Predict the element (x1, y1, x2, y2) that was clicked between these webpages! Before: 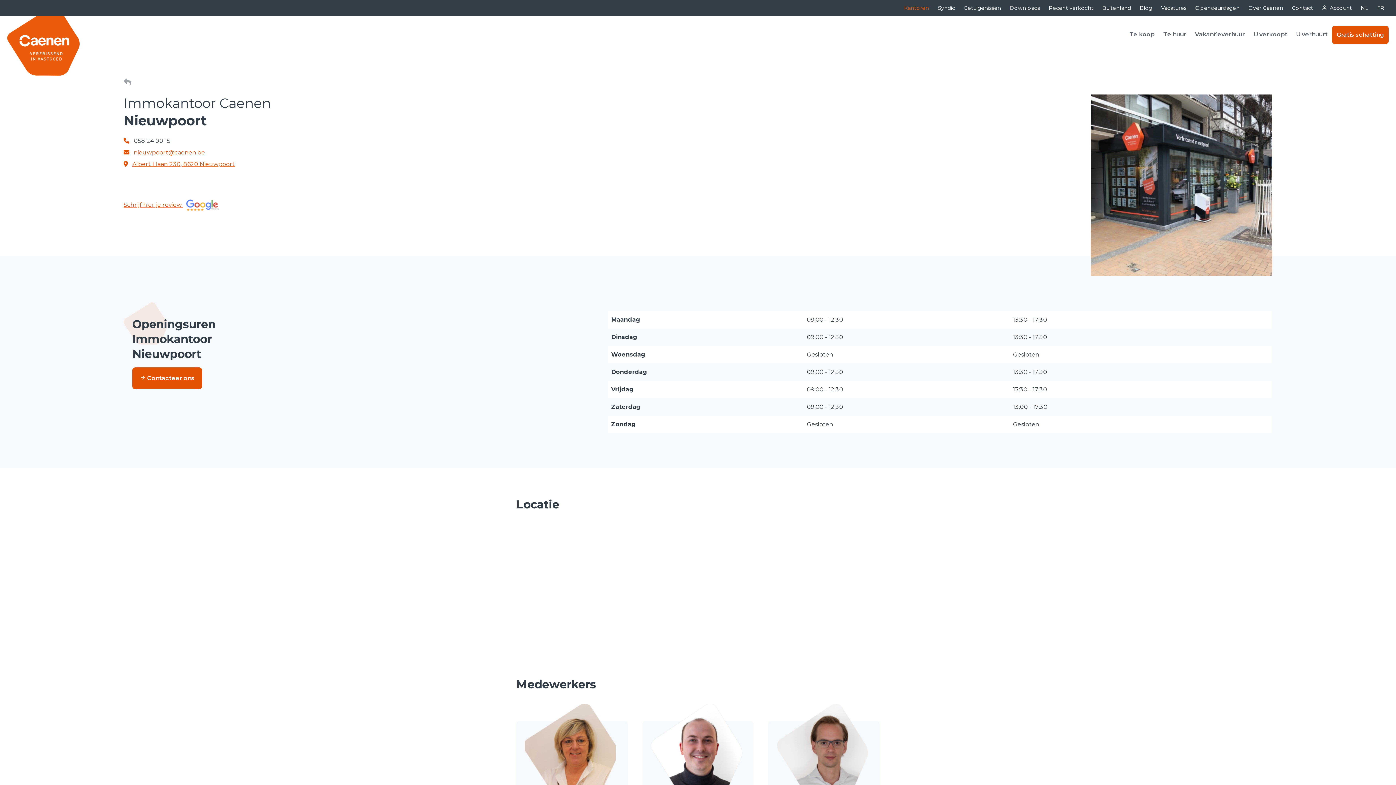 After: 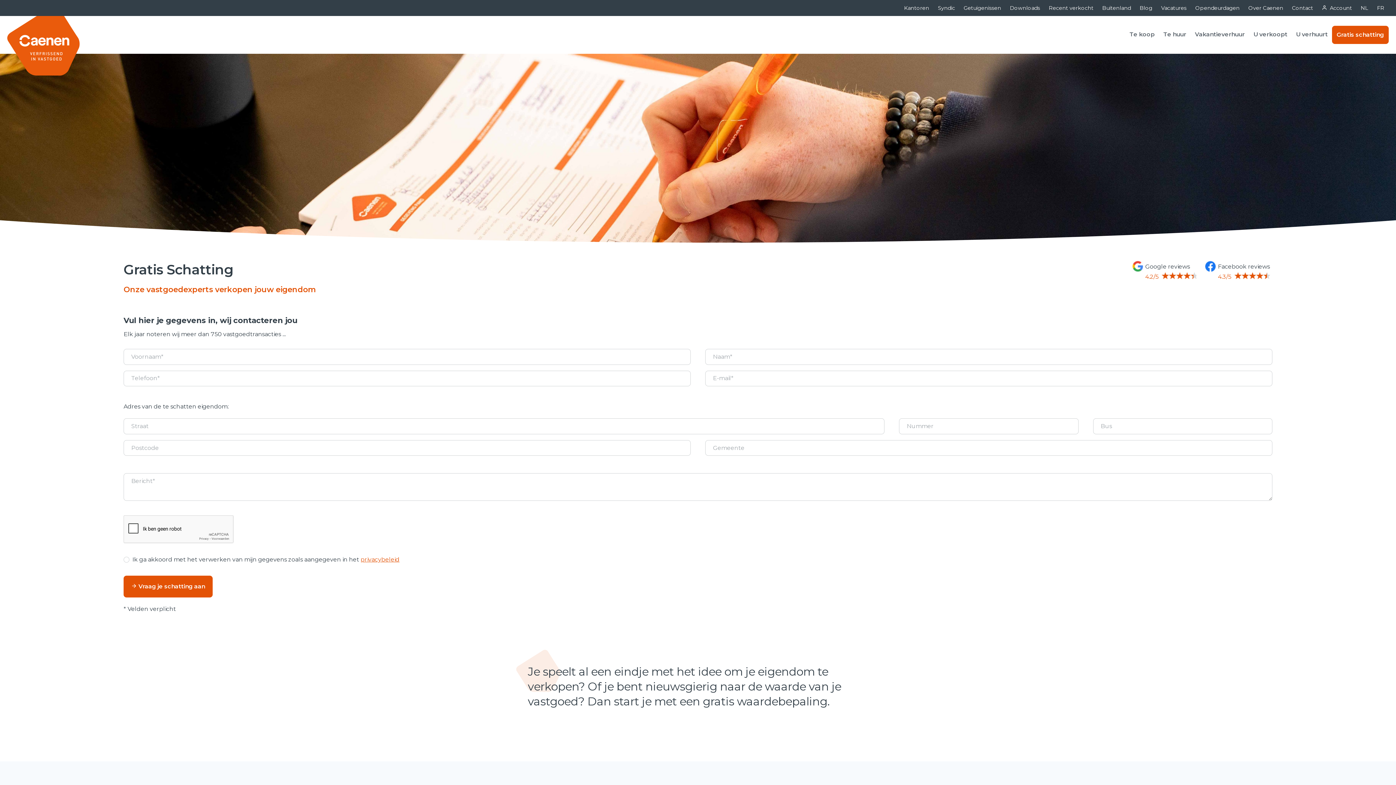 Action: label: Gratis schatting bbox: (1332, 25, 1389, 44)